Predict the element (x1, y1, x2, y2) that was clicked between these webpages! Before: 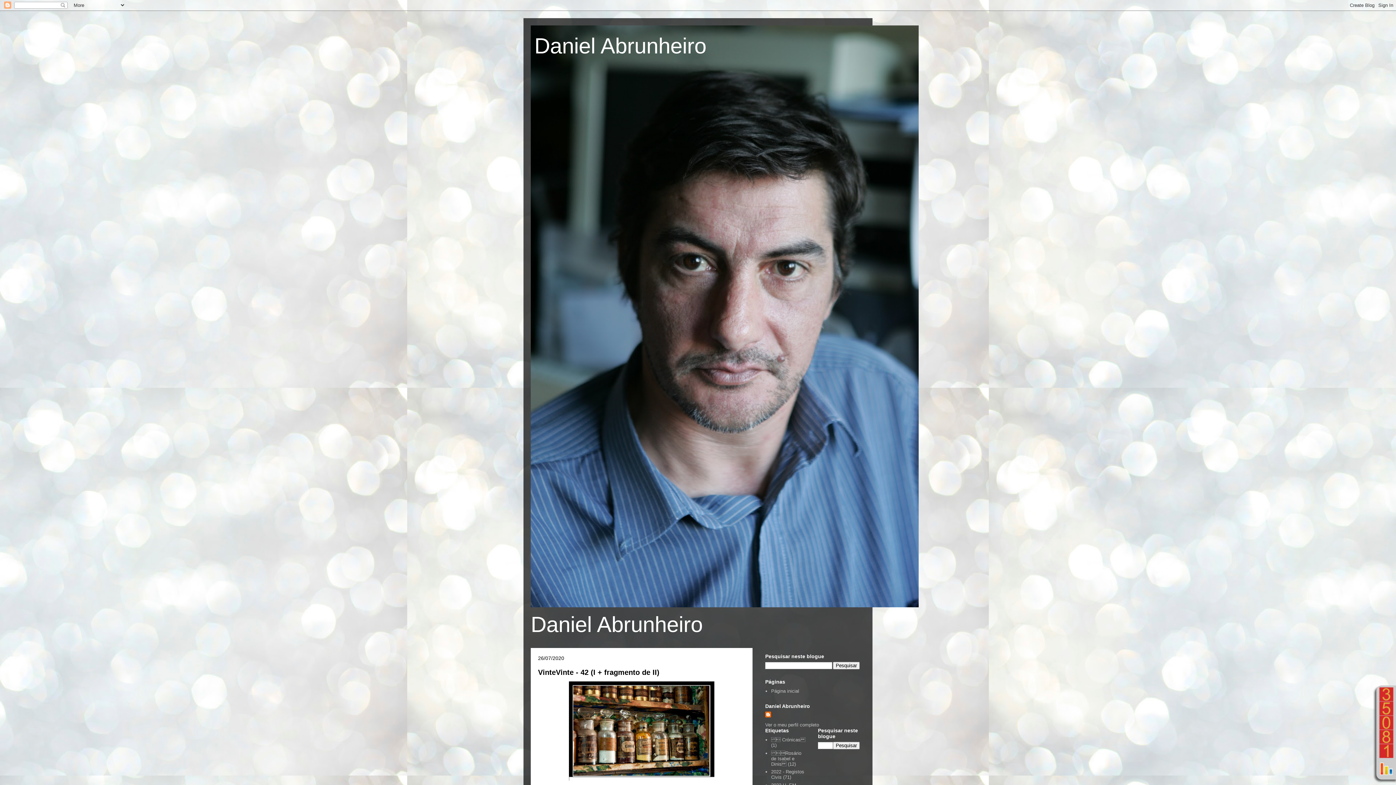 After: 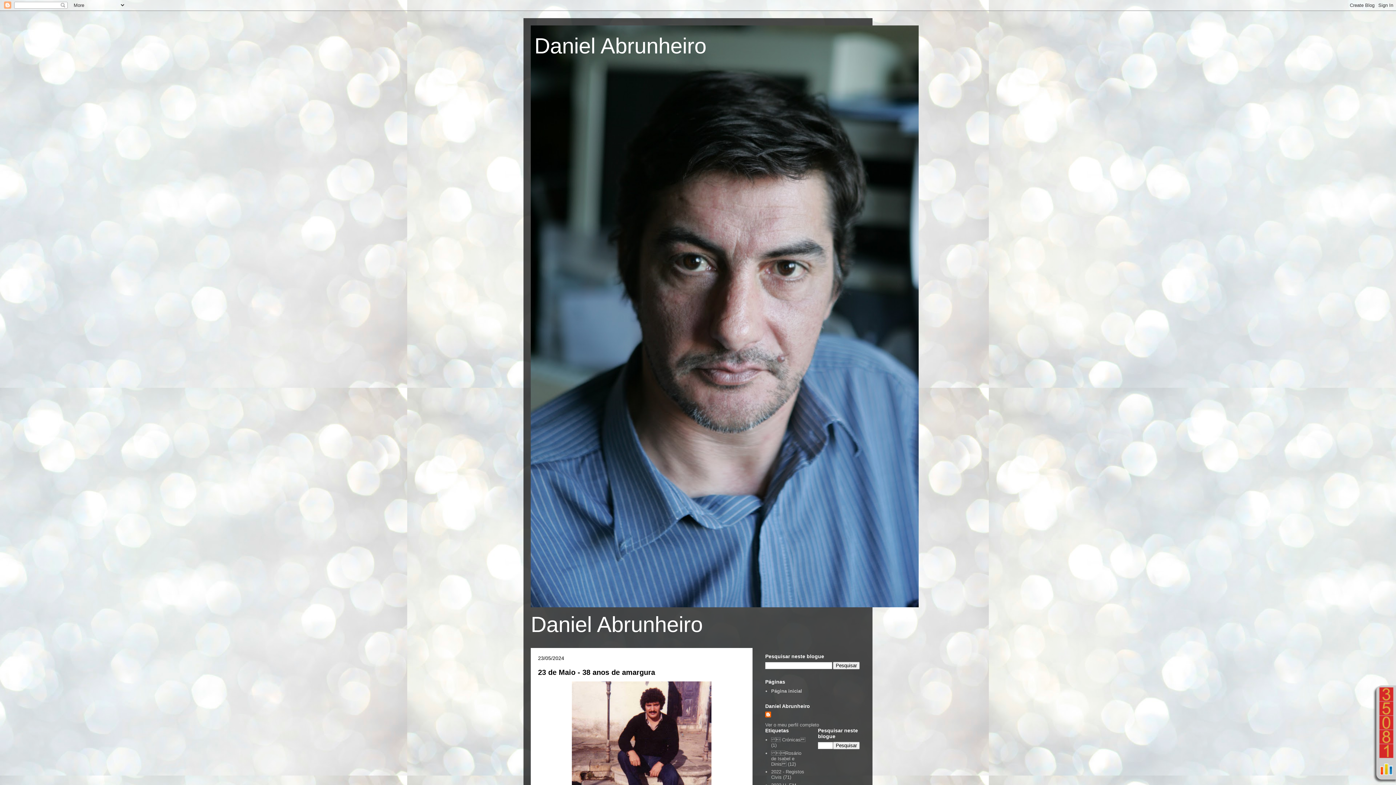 Action: label: Daniel Abrunheiro bbox: (534, 33, 706, 58)